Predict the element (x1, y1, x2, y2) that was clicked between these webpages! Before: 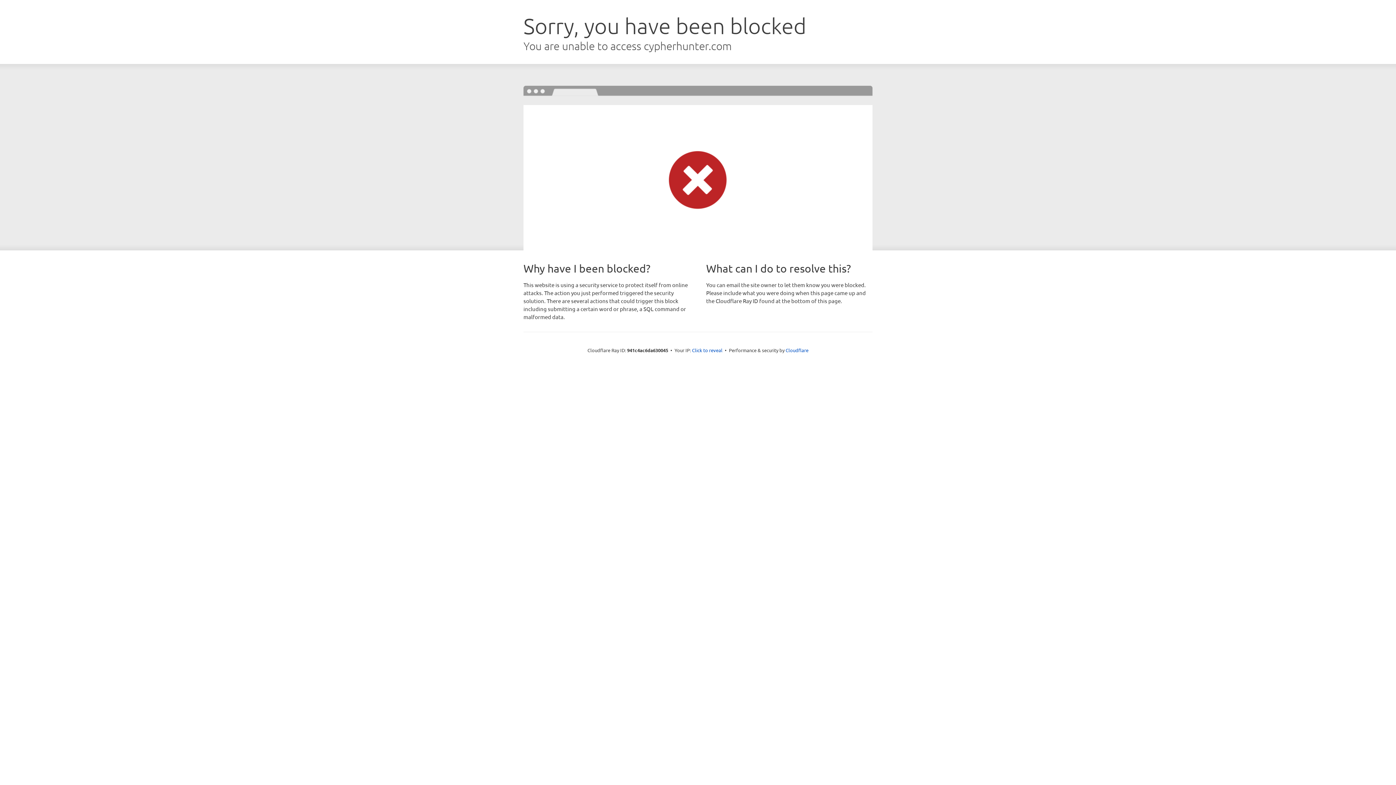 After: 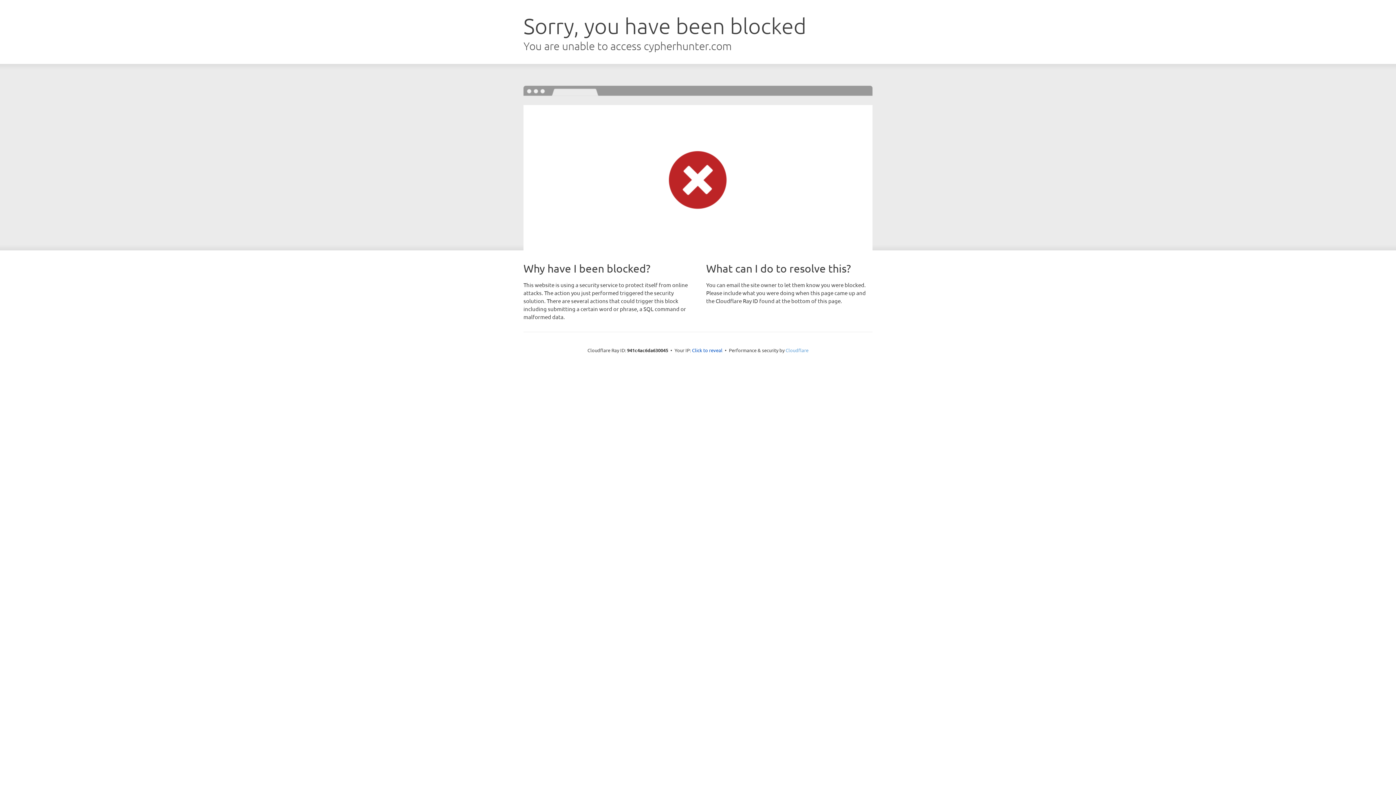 Action: label: Cloudflare bbox: (785, 347, 808, 353)